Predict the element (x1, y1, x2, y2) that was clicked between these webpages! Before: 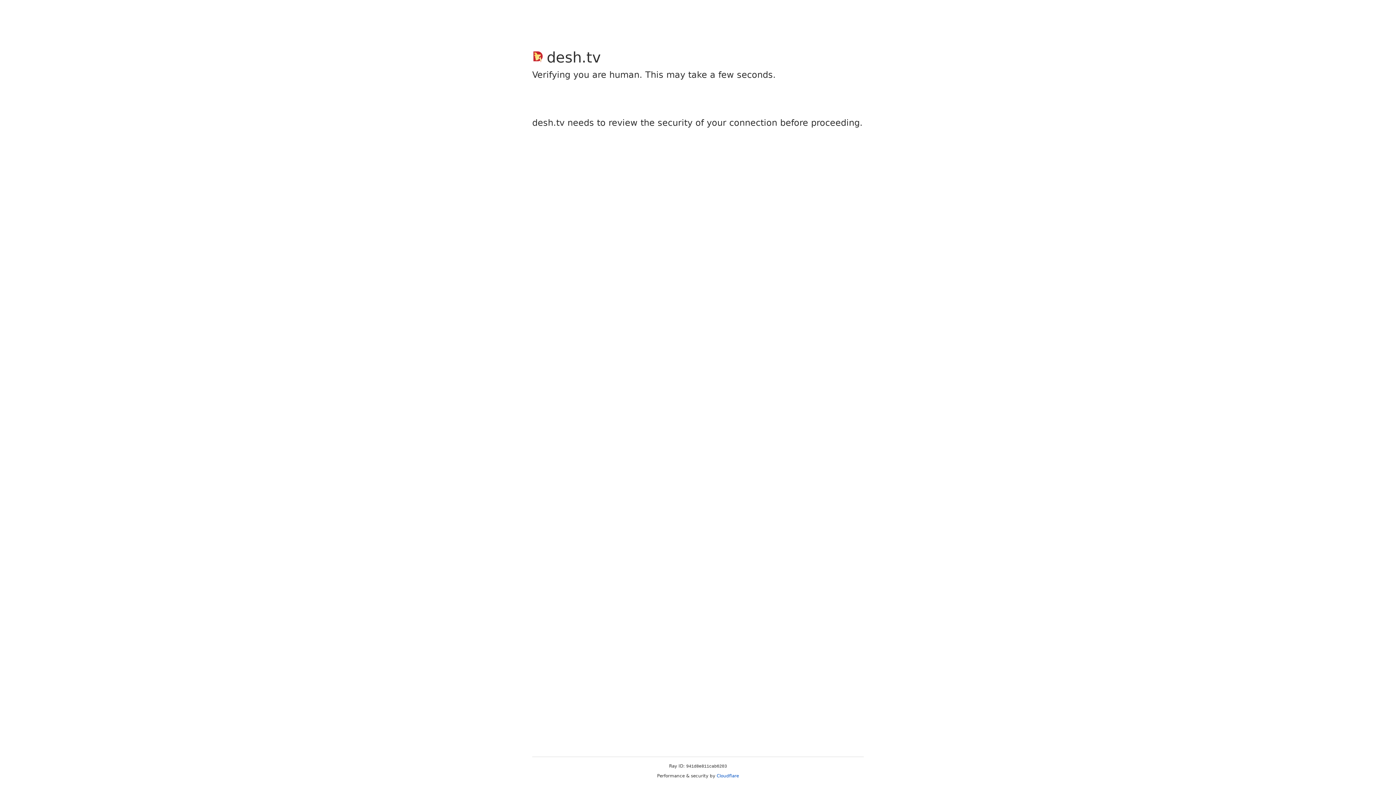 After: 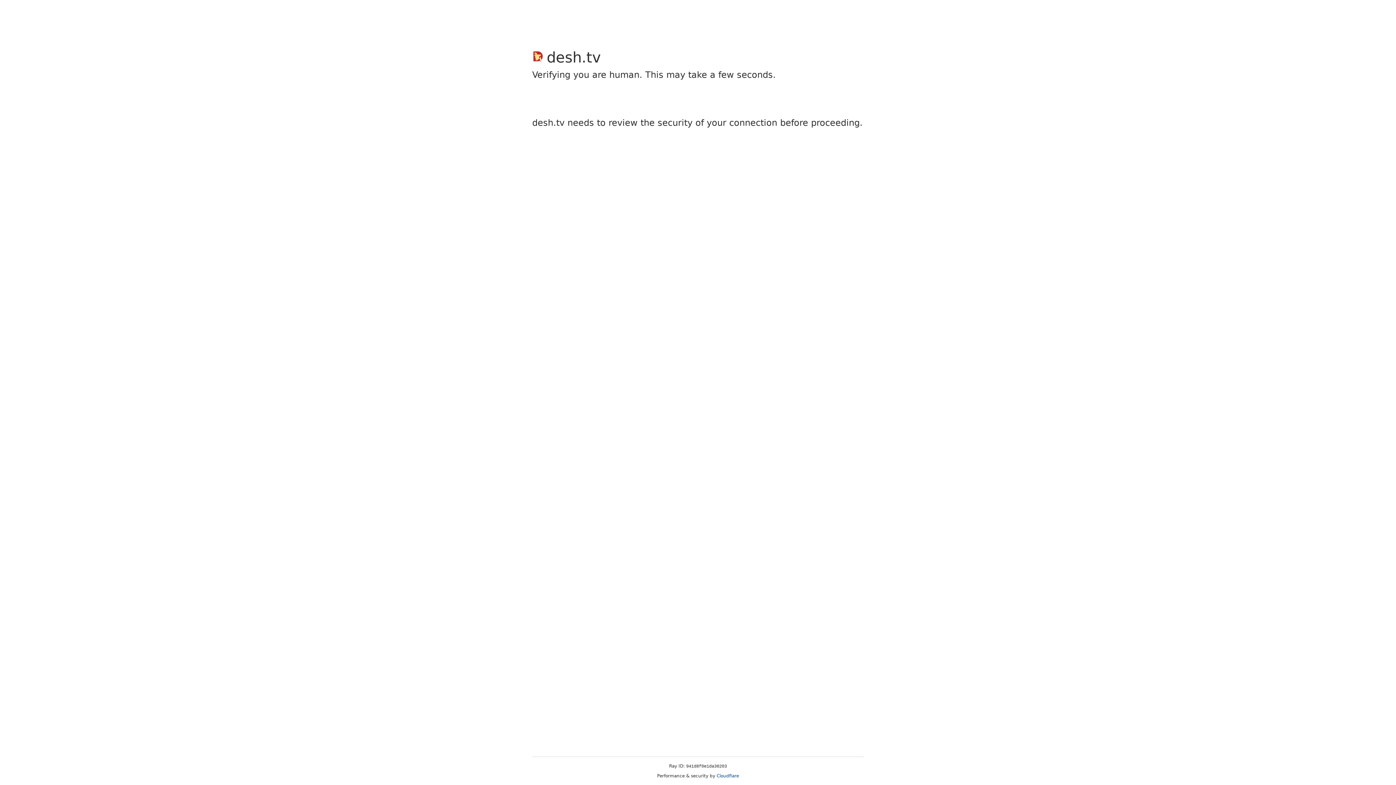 Action: bbox: (716, 773, 739, 778) label: Cloudflare